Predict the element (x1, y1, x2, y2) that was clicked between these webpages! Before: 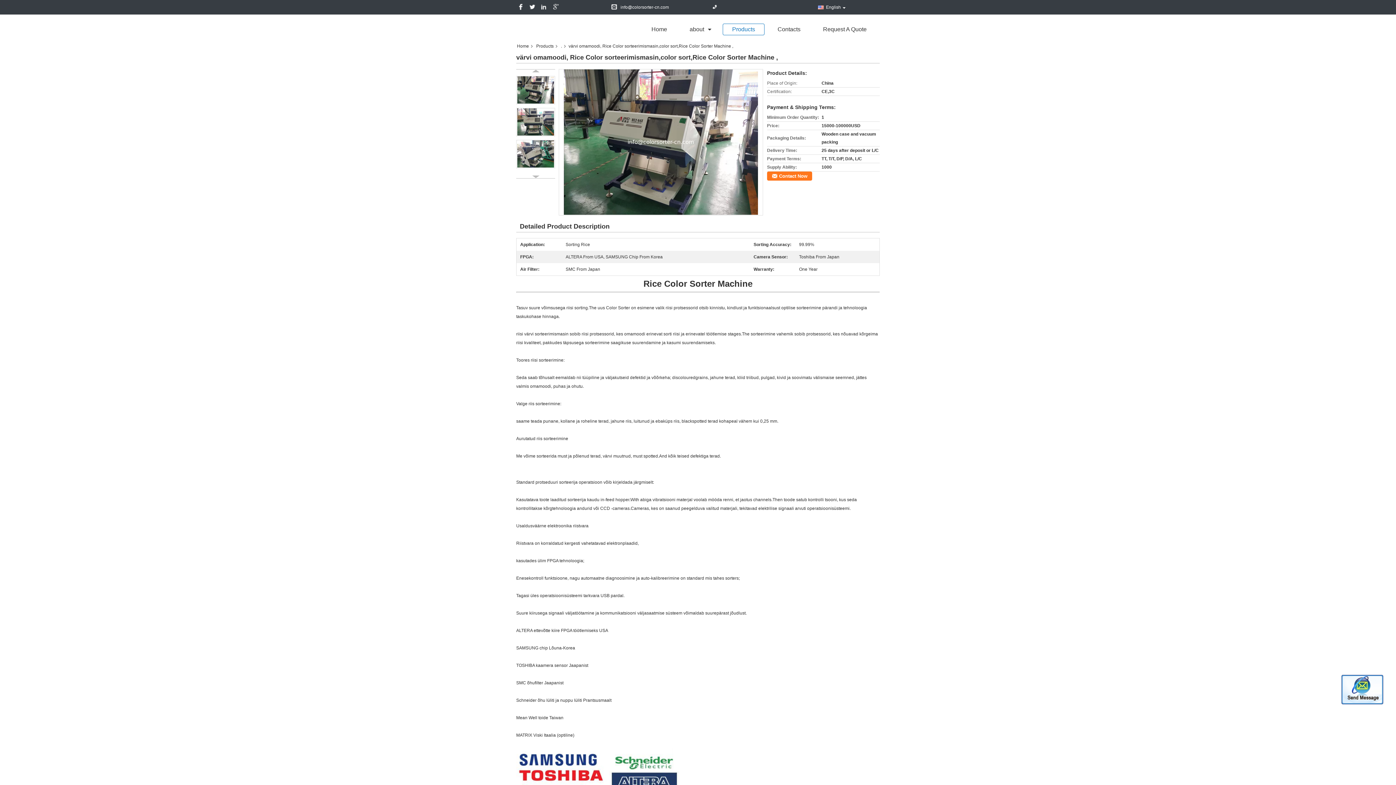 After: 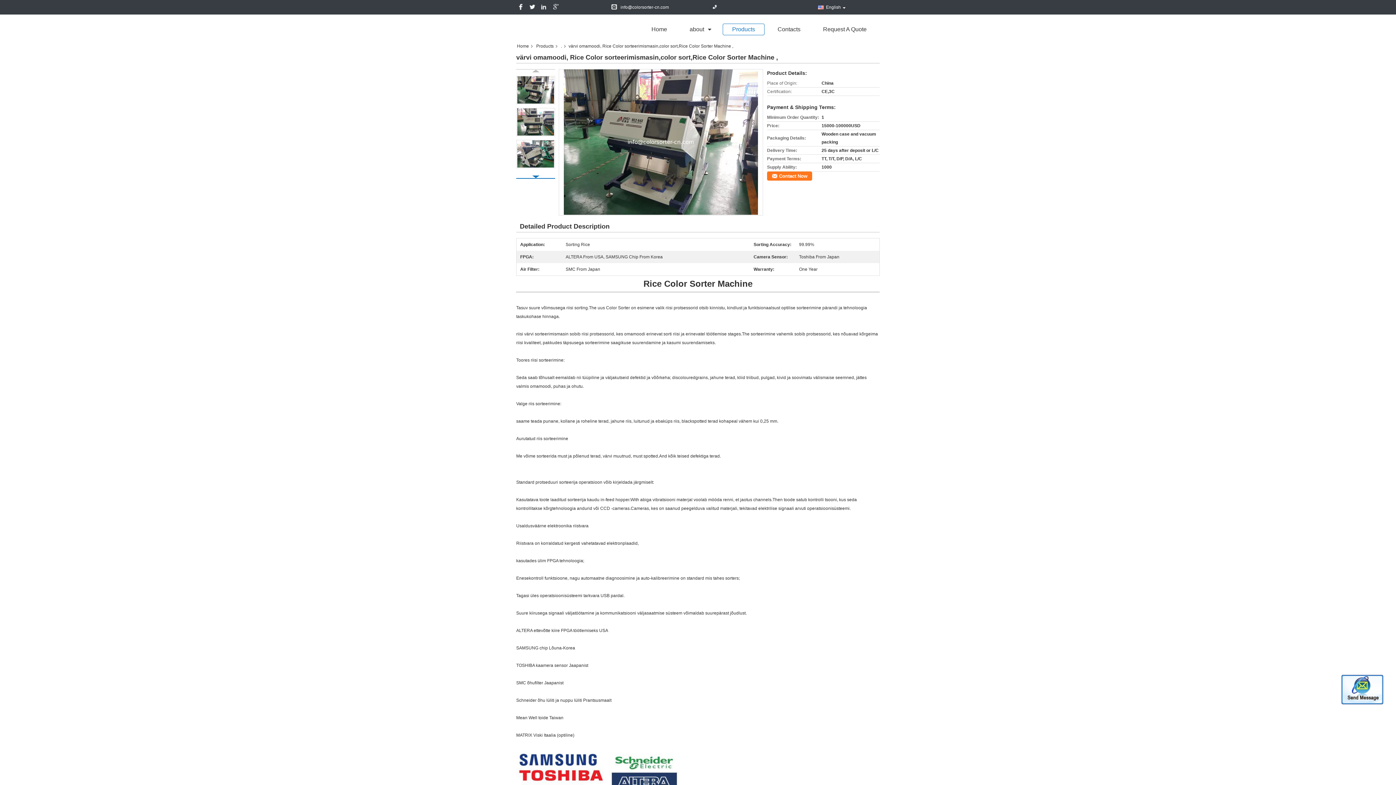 Action: bbox: (532, 175, 539, 178)